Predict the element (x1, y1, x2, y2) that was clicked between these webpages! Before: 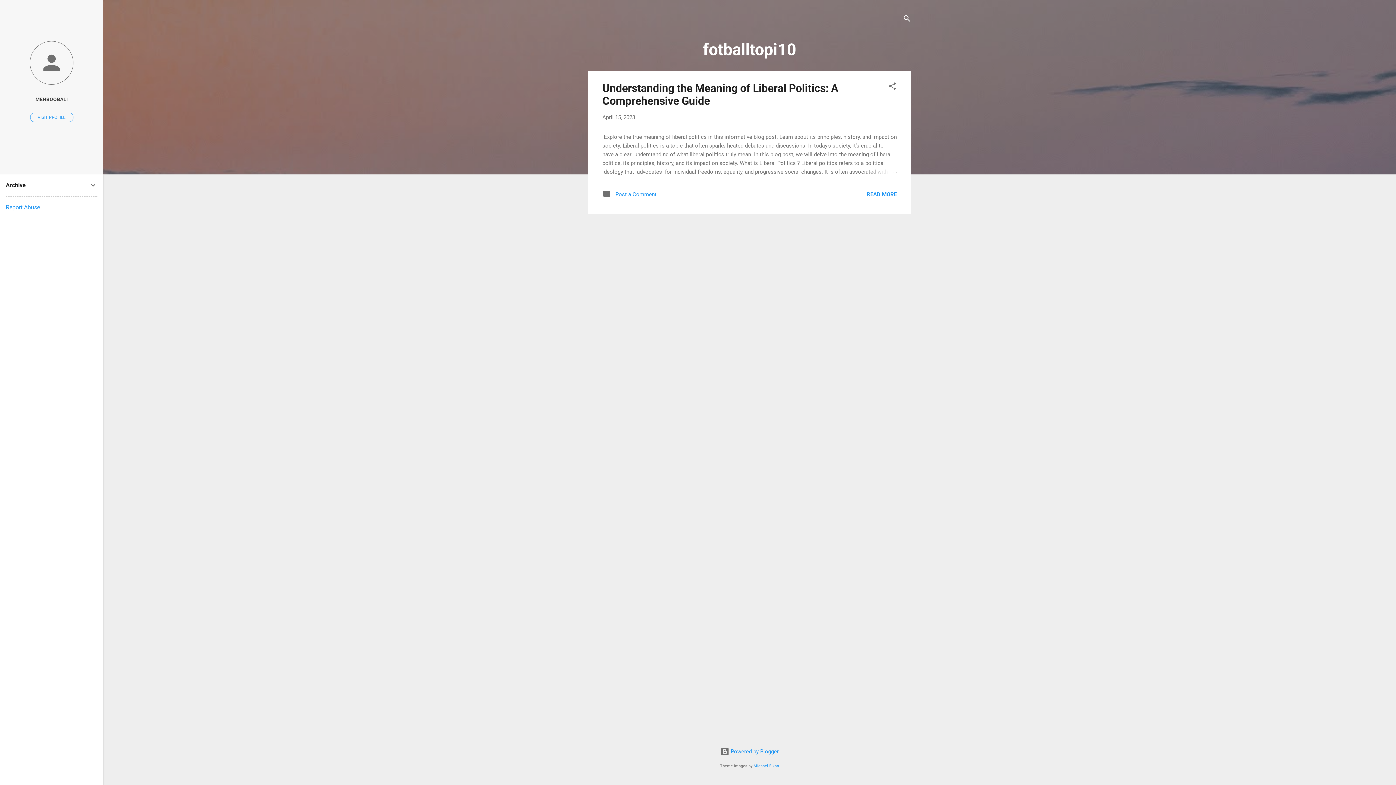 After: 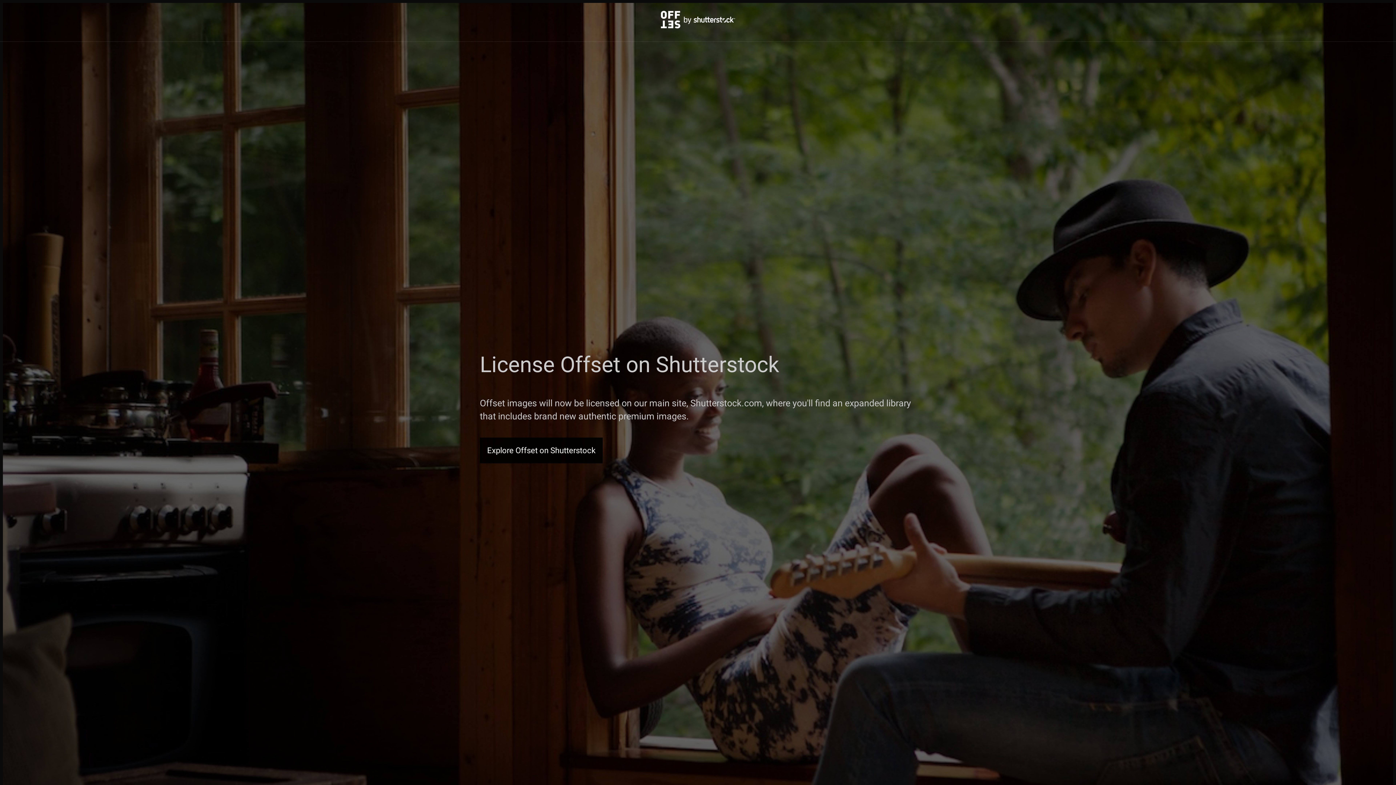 Action: label: Michael Elkan bbox: (753, 764, 779, 768)